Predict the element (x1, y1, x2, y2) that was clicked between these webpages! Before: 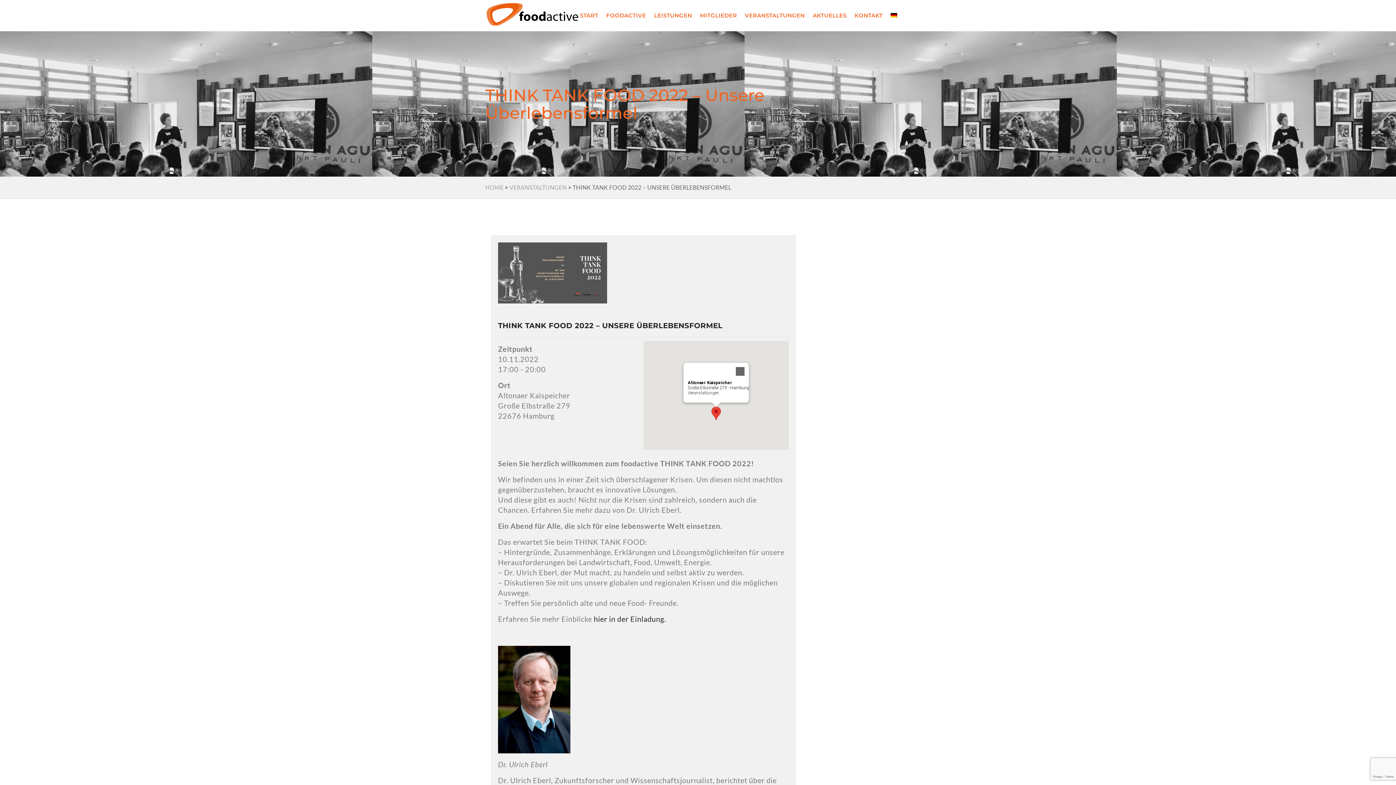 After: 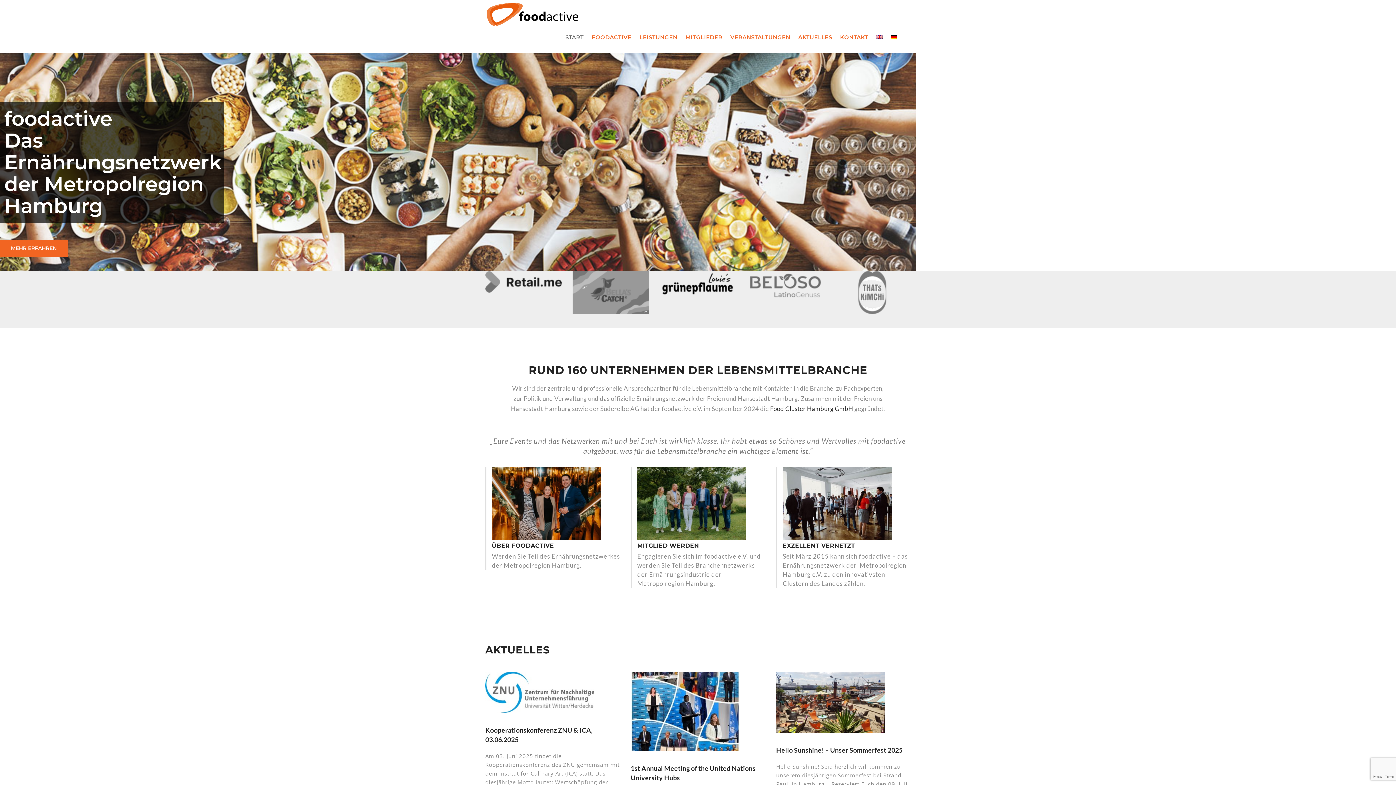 Action: bbox: (480, 0, 579, 18)